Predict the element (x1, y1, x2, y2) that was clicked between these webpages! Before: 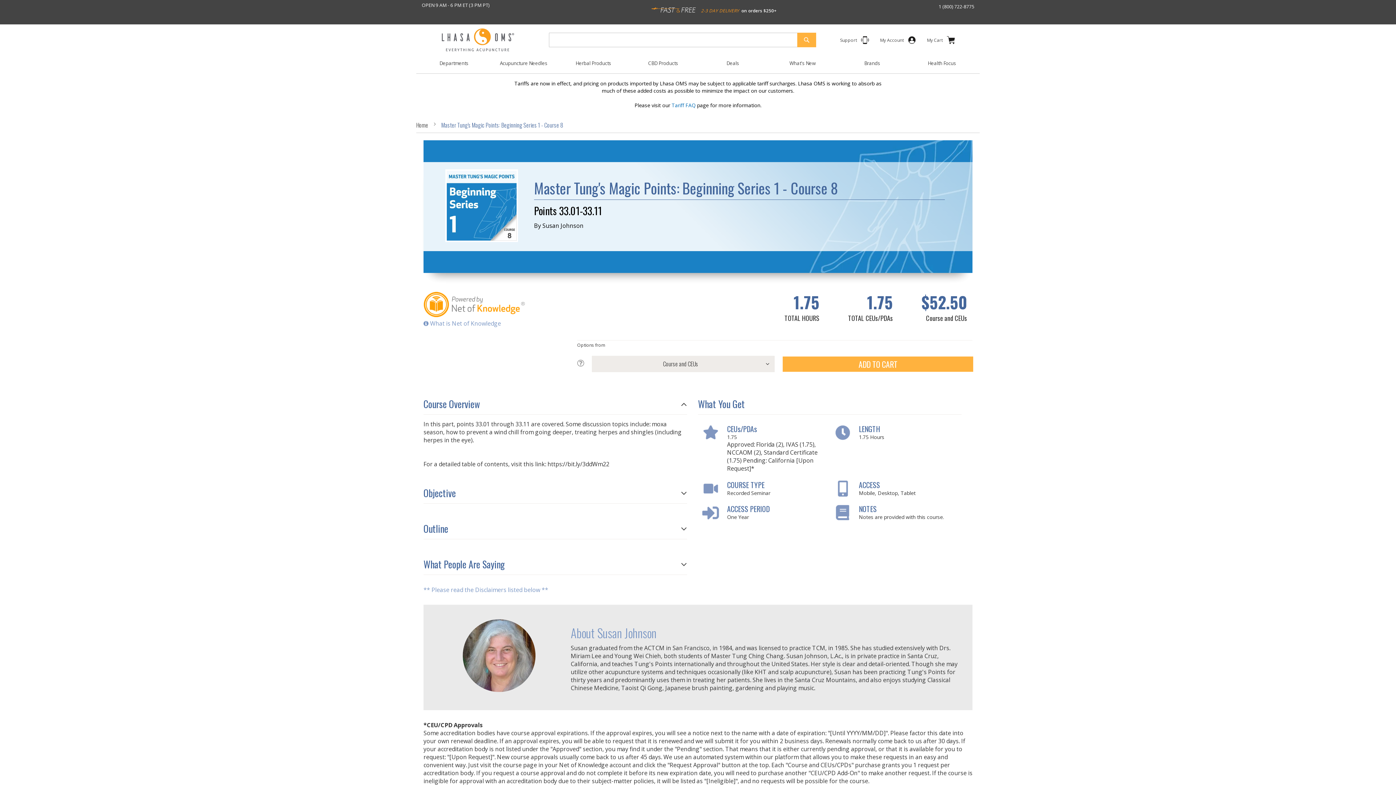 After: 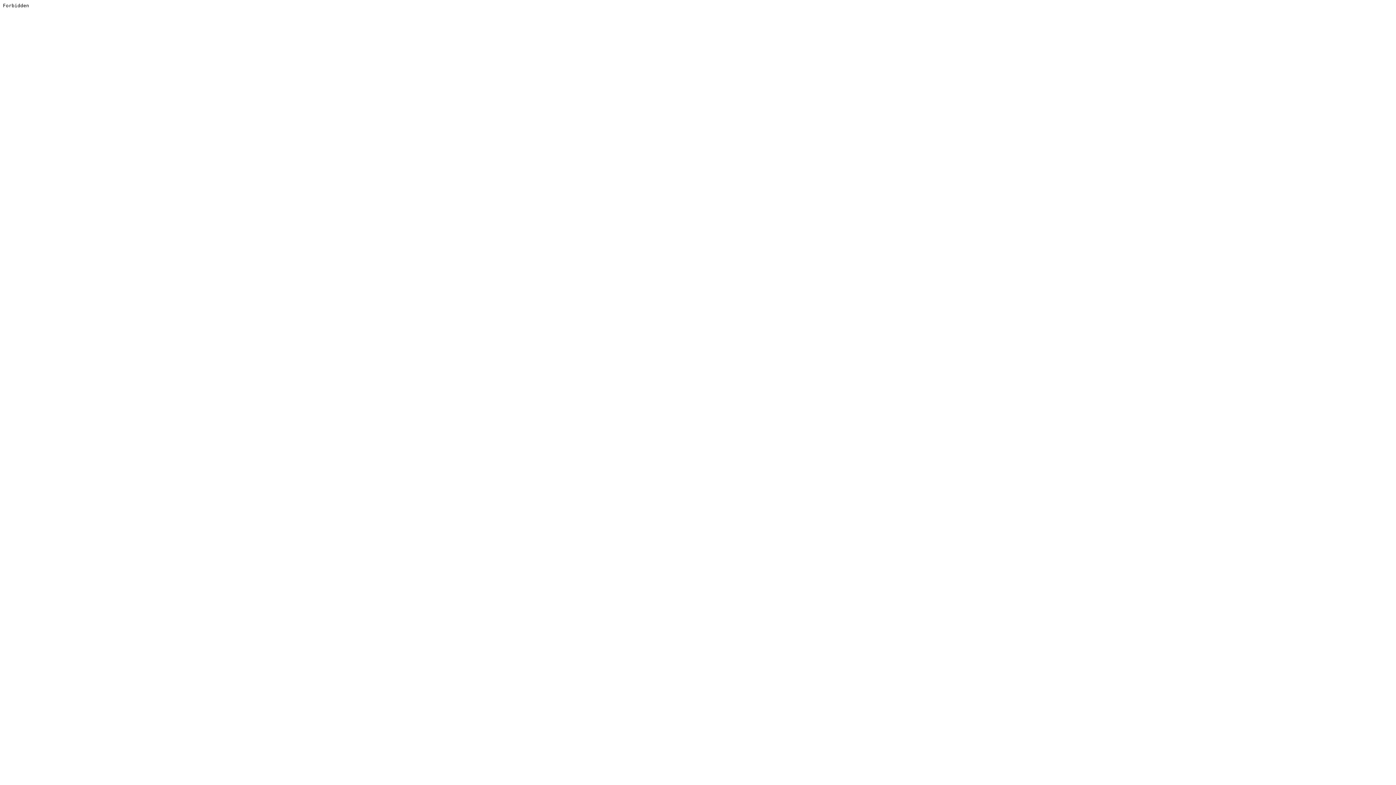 Action: bbox: (880, 35, 916, 47) label: My Account